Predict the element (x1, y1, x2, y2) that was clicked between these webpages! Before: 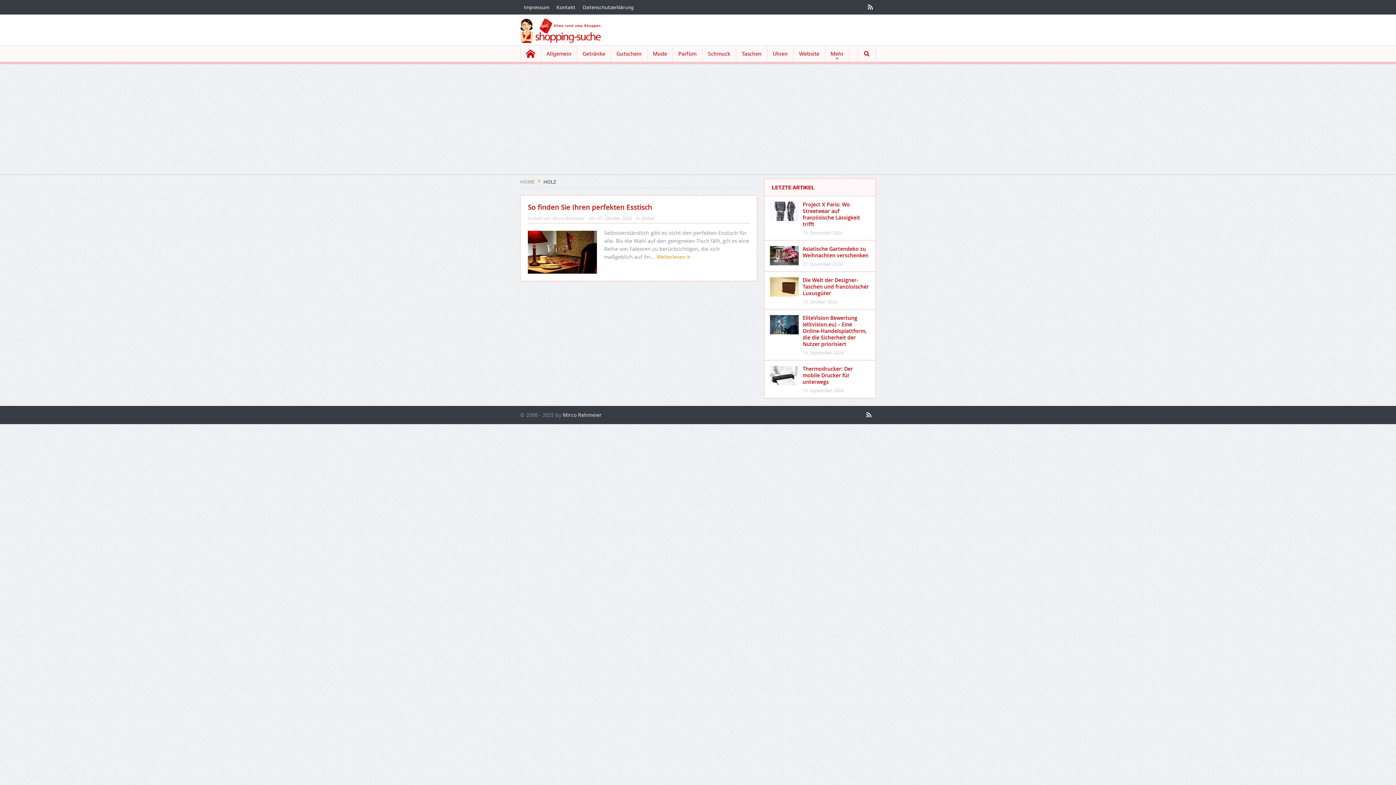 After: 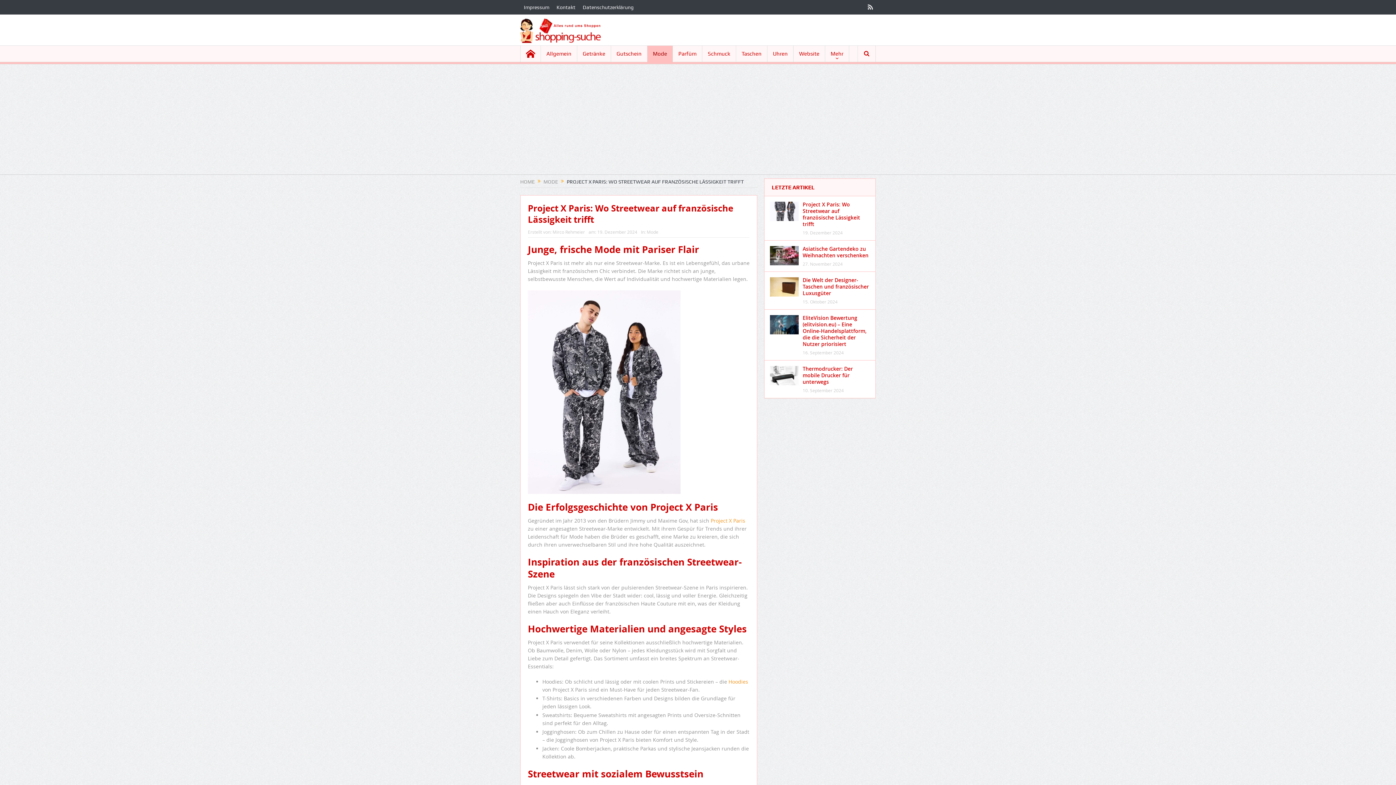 Action: label: Project X Paris: Wo Streetwear auf französische Lässigkeit trifft bbox: (802, 201, 860, 227)